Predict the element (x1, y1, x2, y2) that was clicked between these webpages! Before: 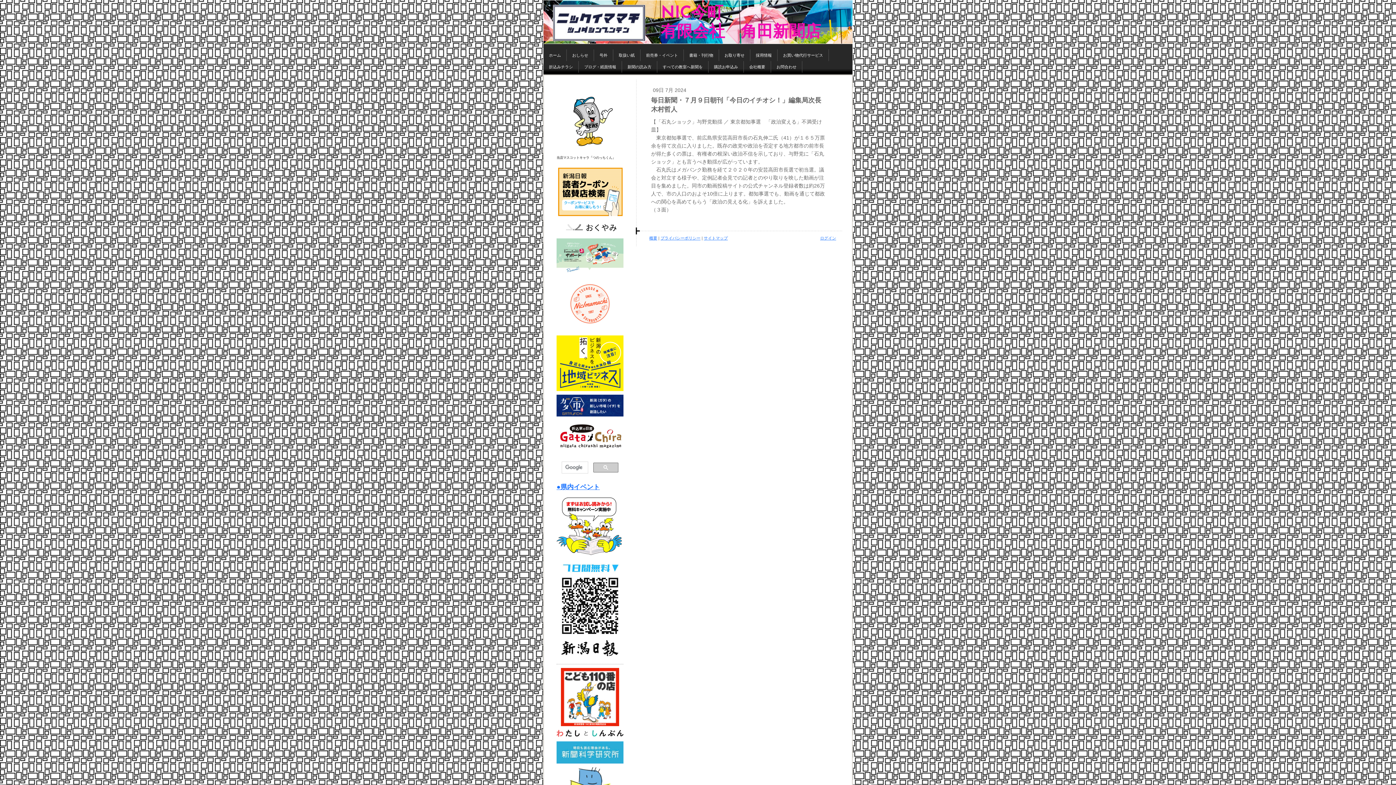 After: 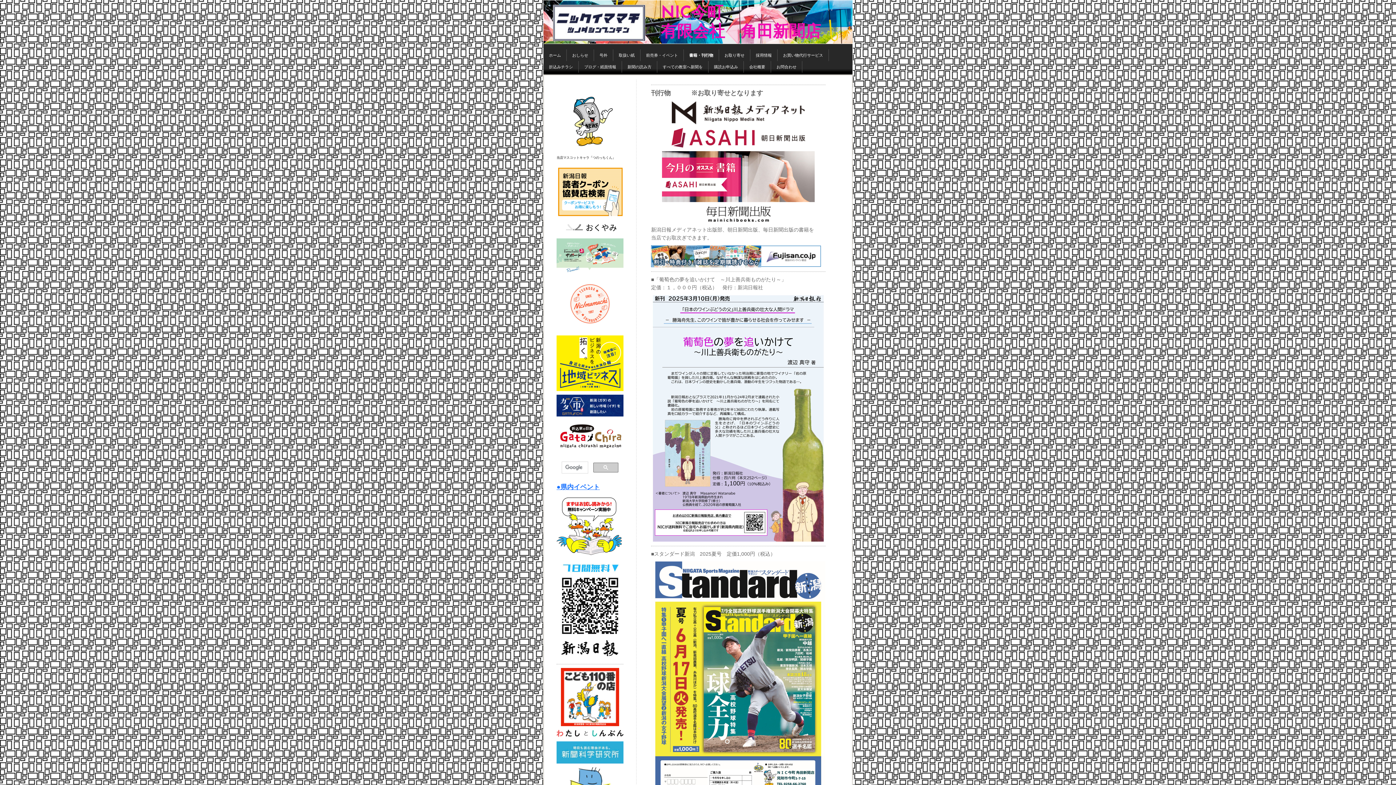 Action: bbox: (684, 49, 719, 61) label: 書籍・刊行物